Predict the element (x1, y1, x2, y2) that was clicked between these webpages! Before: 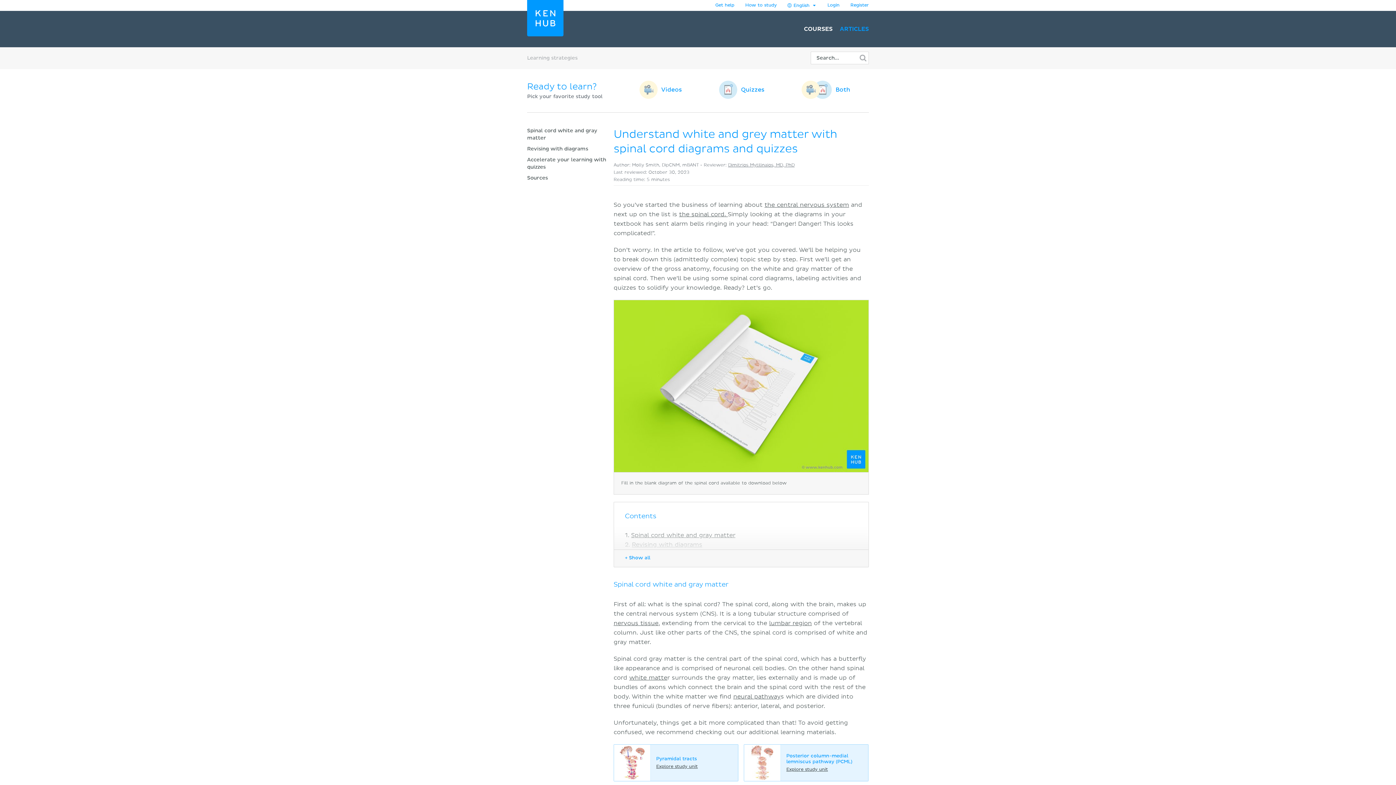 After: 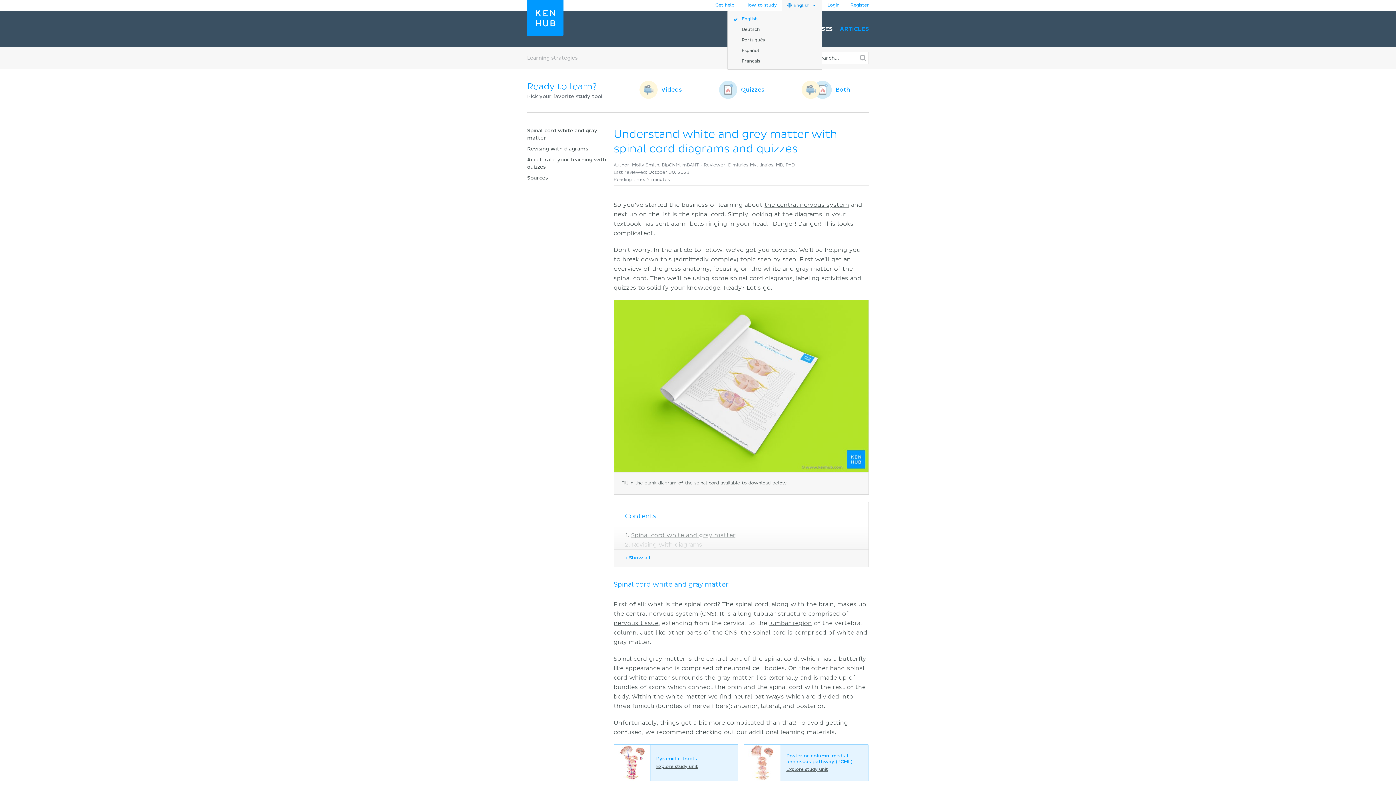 Action: bbox: (787, 0, 816, 10) label:  English 